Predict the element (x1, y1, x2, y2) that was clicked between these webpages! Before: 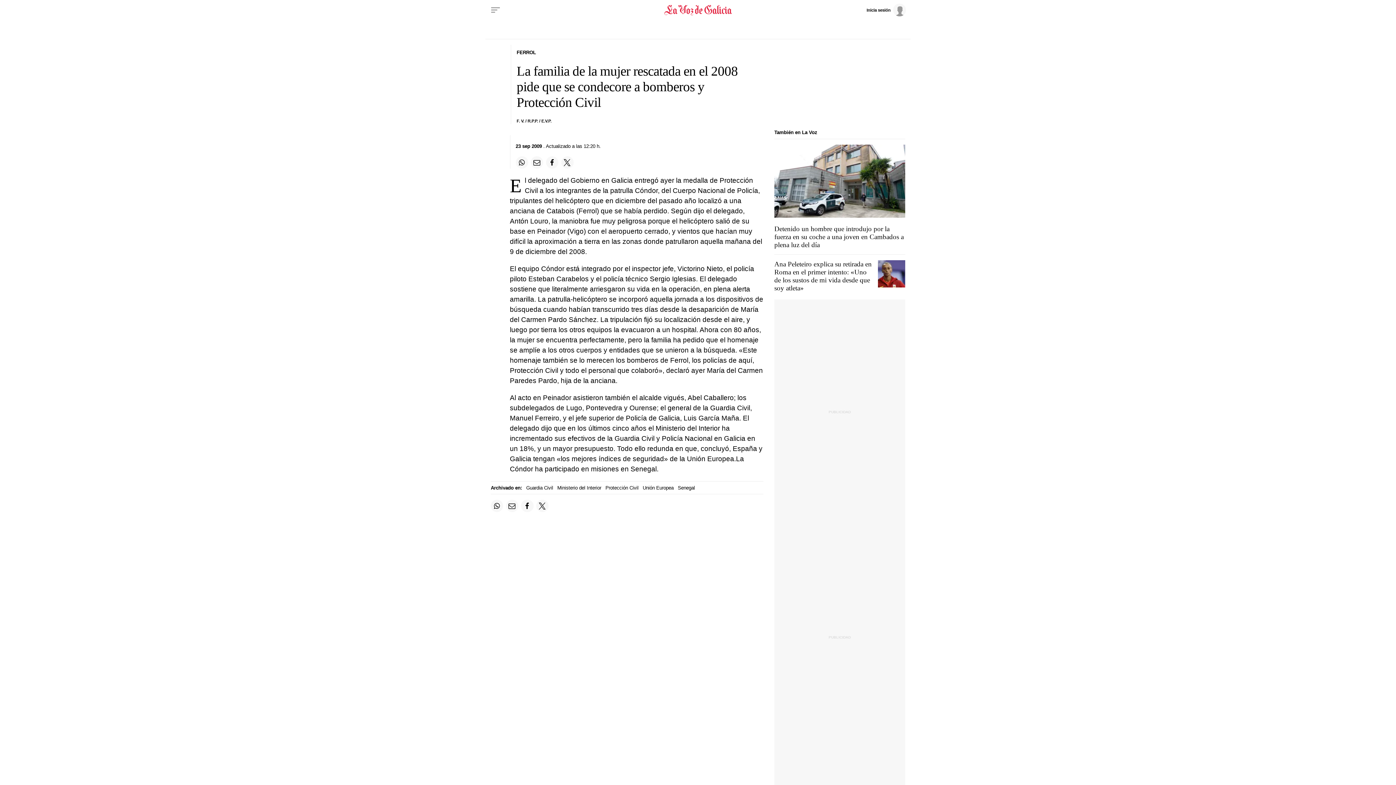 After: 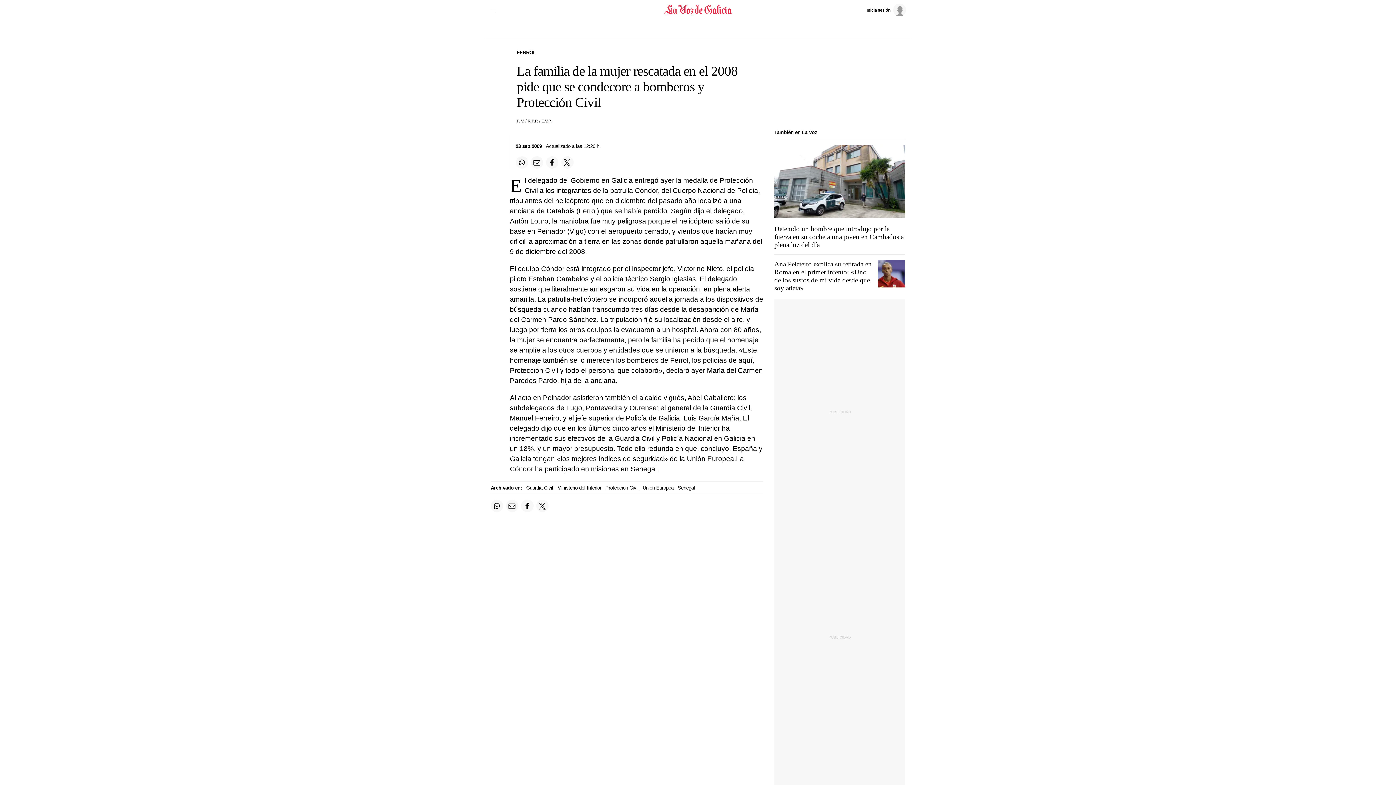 Action: bbox: (605, 485, 638, 490) label: Protección Civil